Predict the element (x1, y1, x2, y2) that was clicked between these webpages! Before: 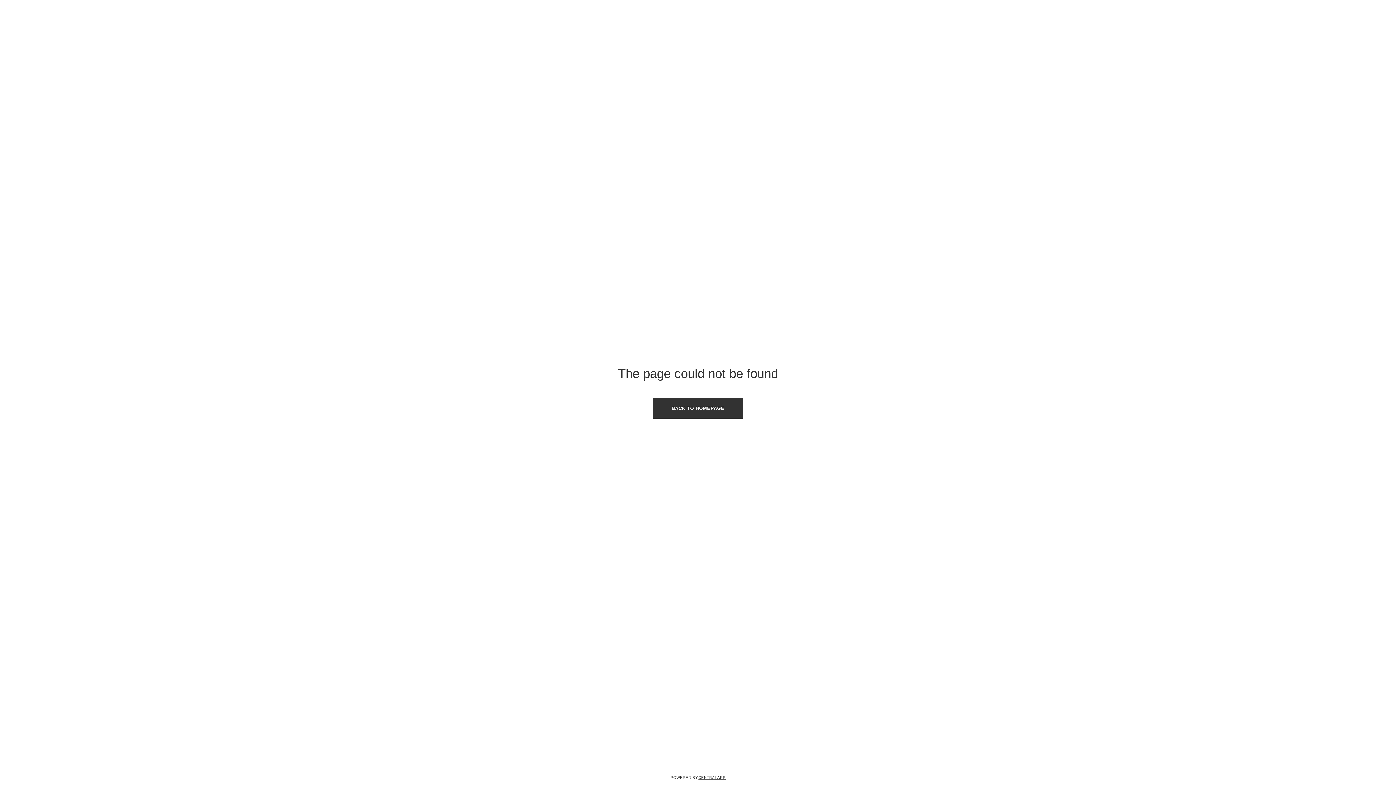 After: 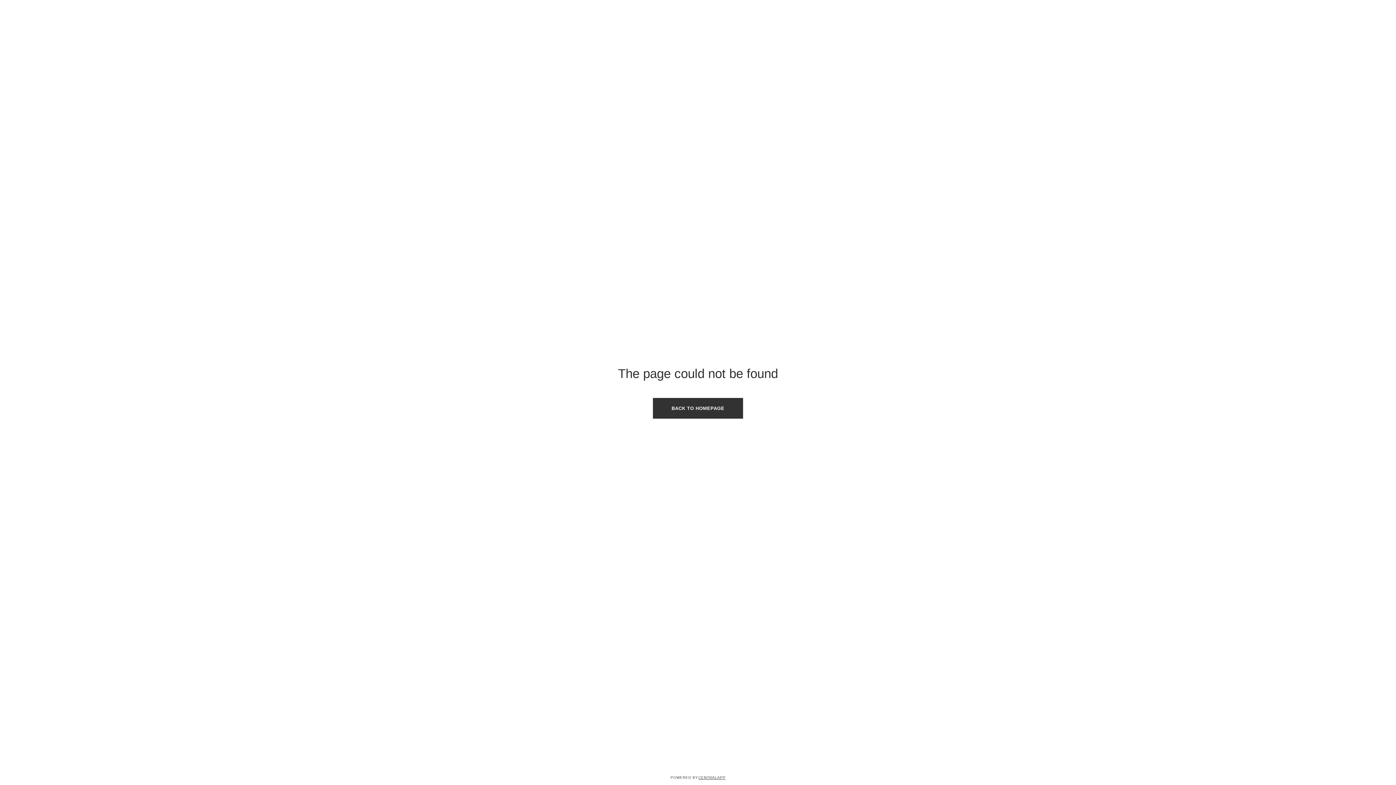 Action: bbox: (698, 774, 725, 780) label: CentralApp